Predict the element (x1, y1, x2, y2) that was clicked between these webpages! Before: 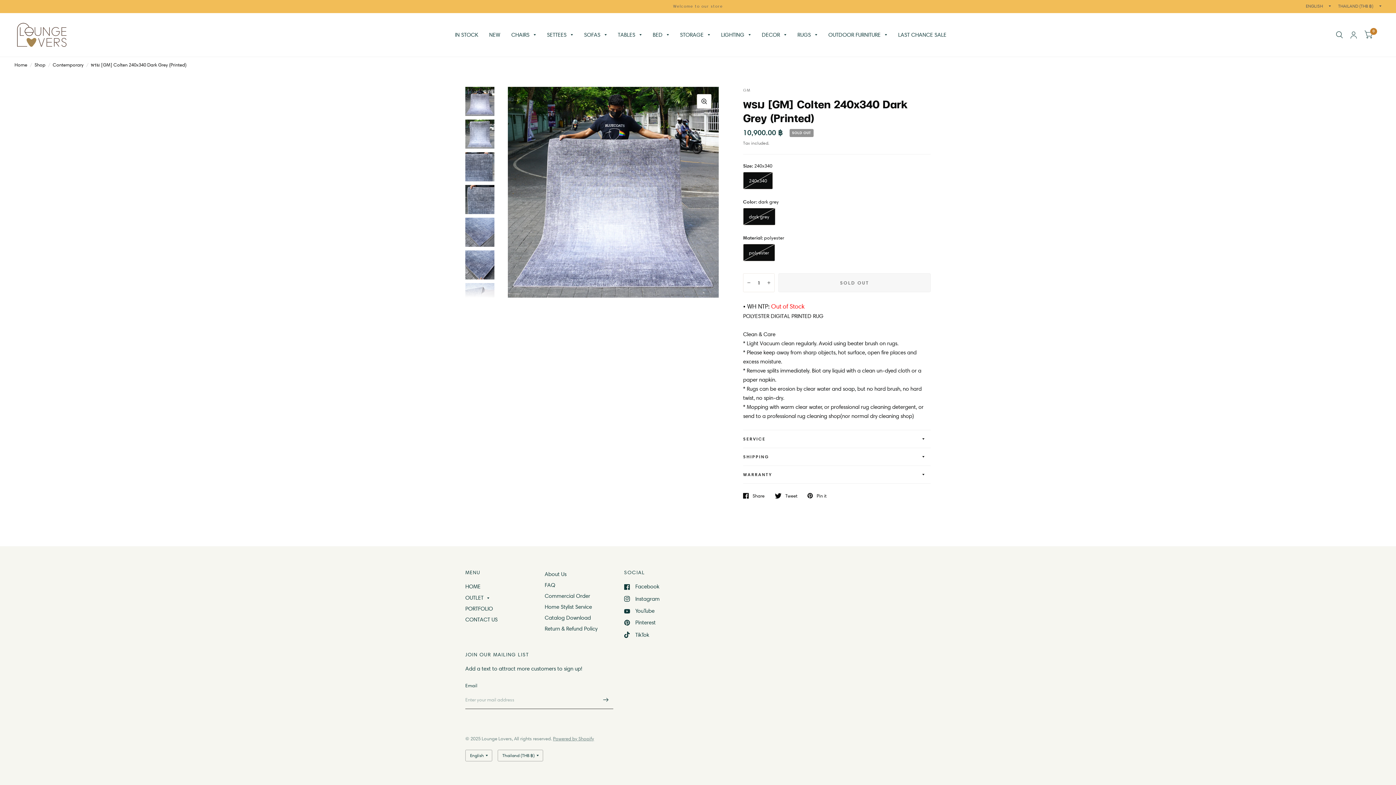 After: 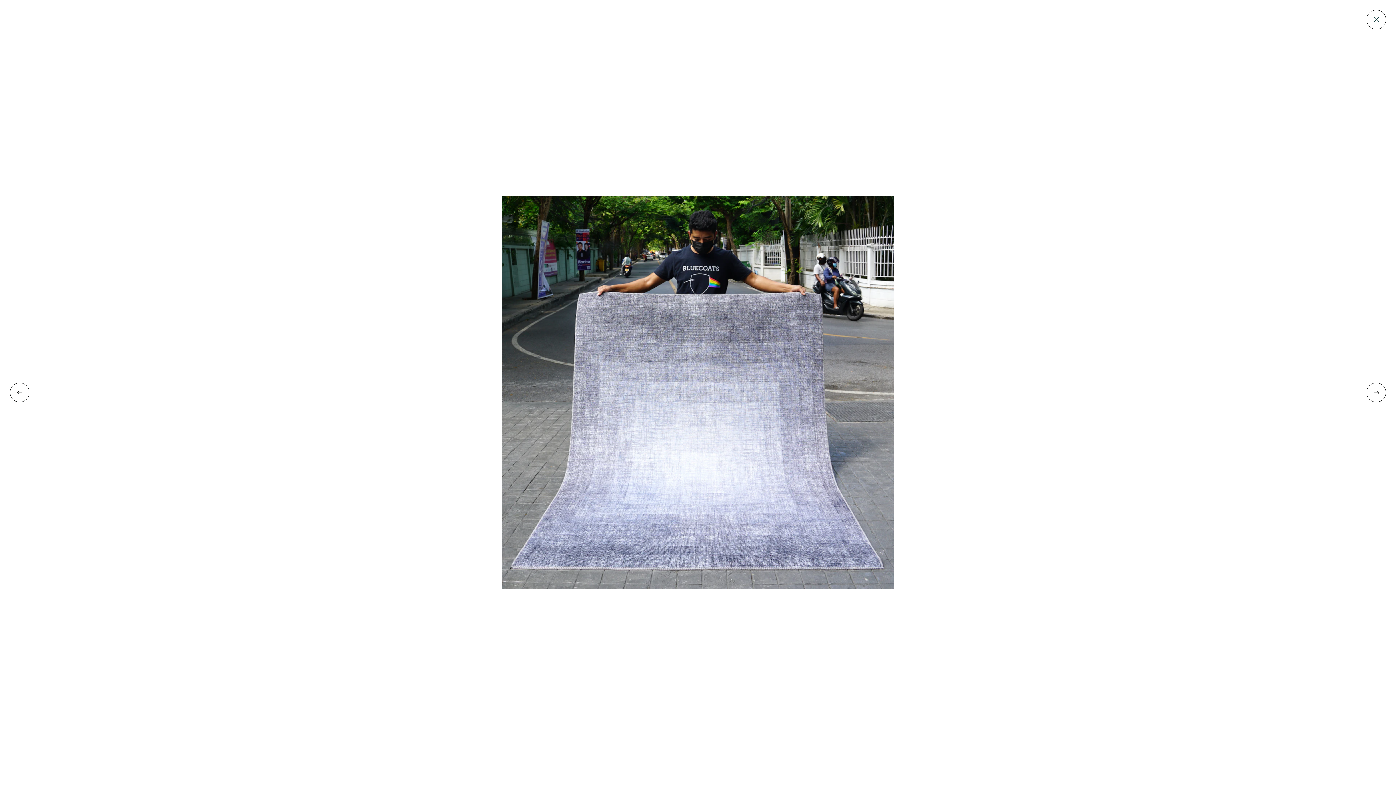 Action: bbox: (697, 94, 711, 108)